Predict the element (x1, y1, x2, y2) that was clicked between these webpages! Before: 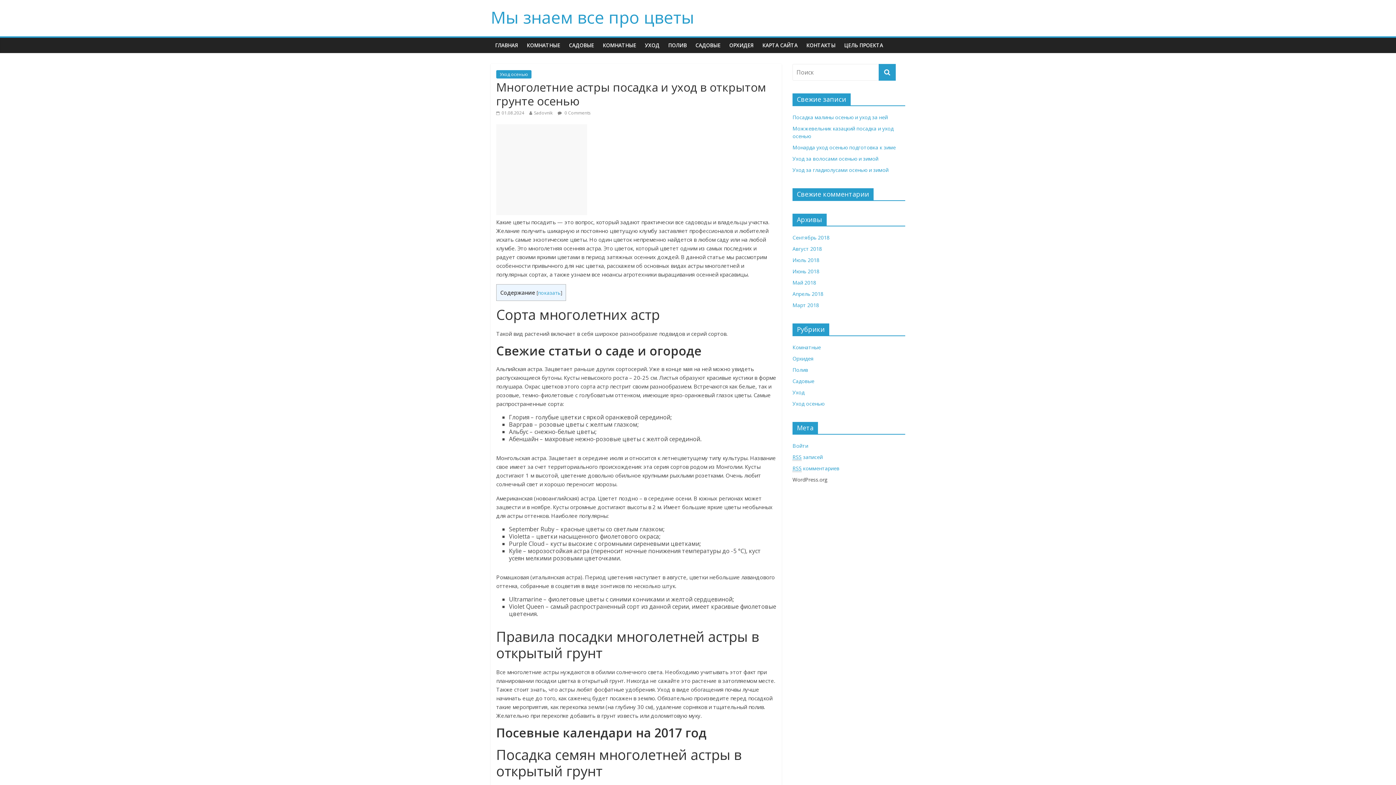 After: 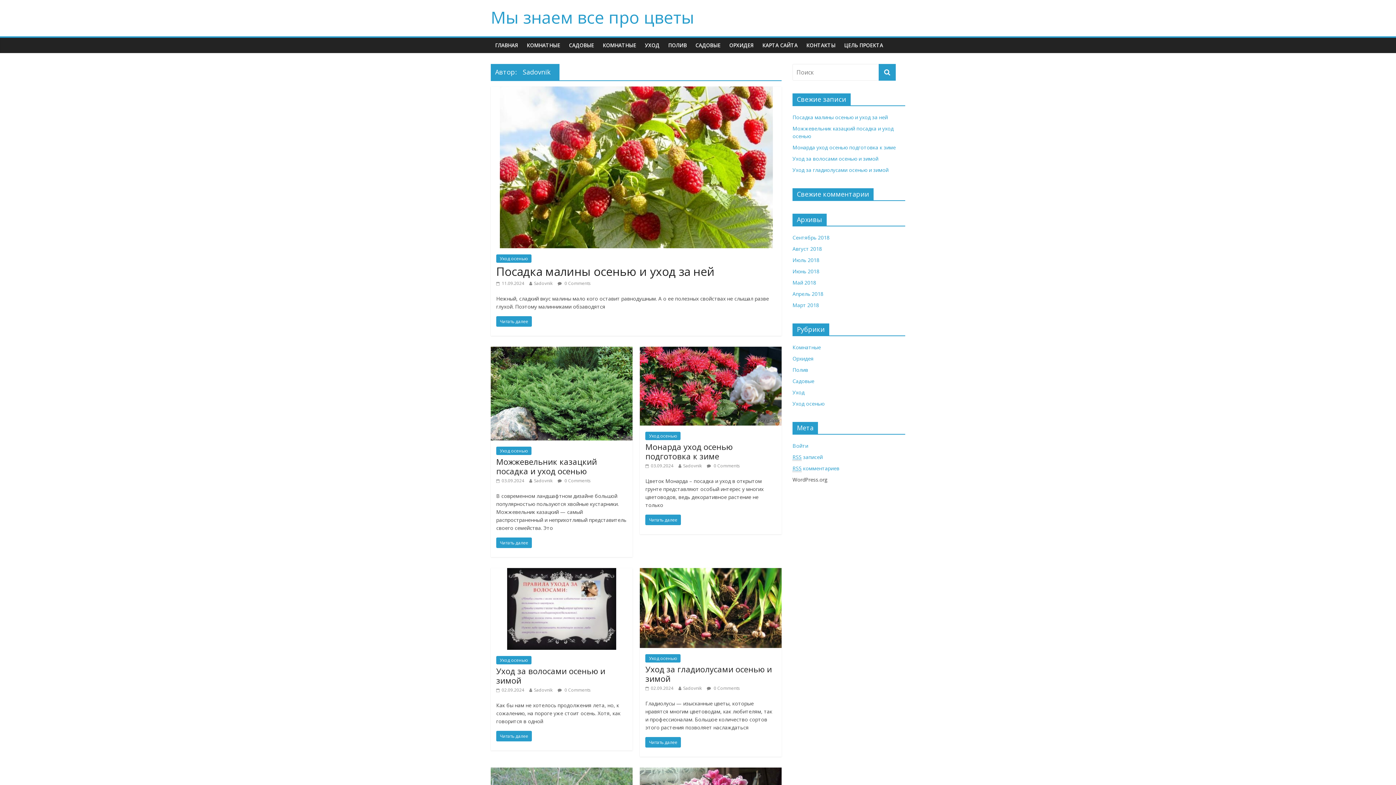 Action: bbox: (534, 109, 552, 116) label: Sadovnik